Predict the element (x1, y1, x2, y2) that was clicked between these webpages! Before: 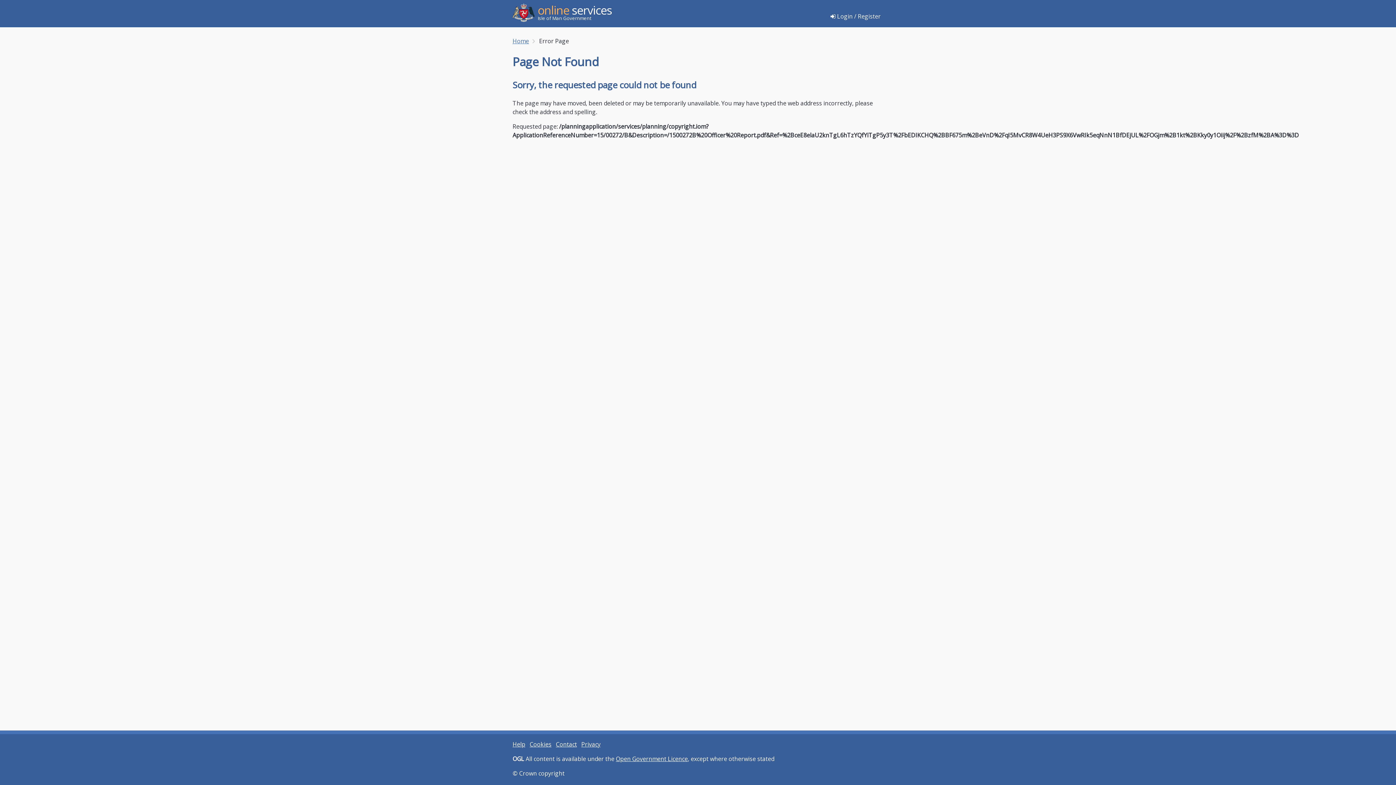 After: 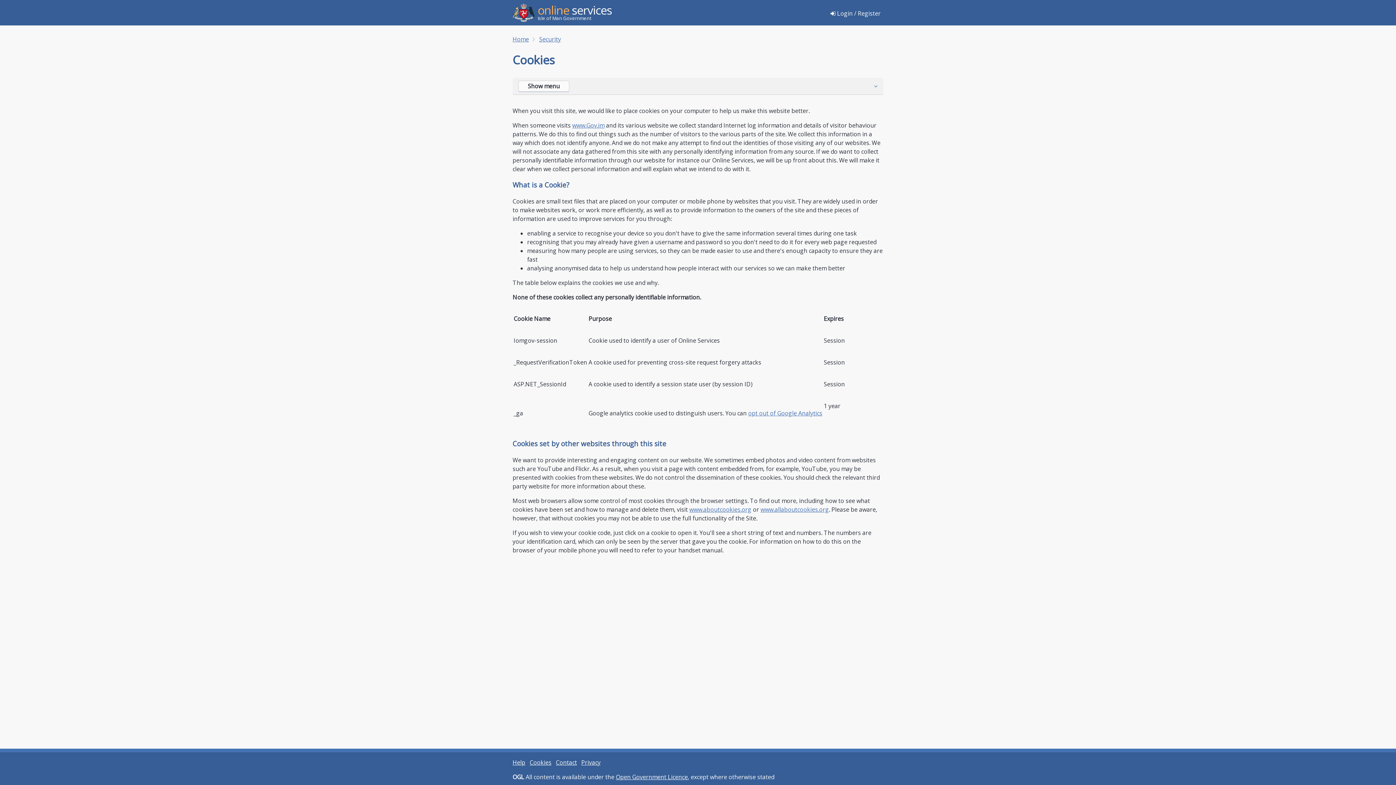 Action: label: Cookies bbox: (529, 740, 551, 748)